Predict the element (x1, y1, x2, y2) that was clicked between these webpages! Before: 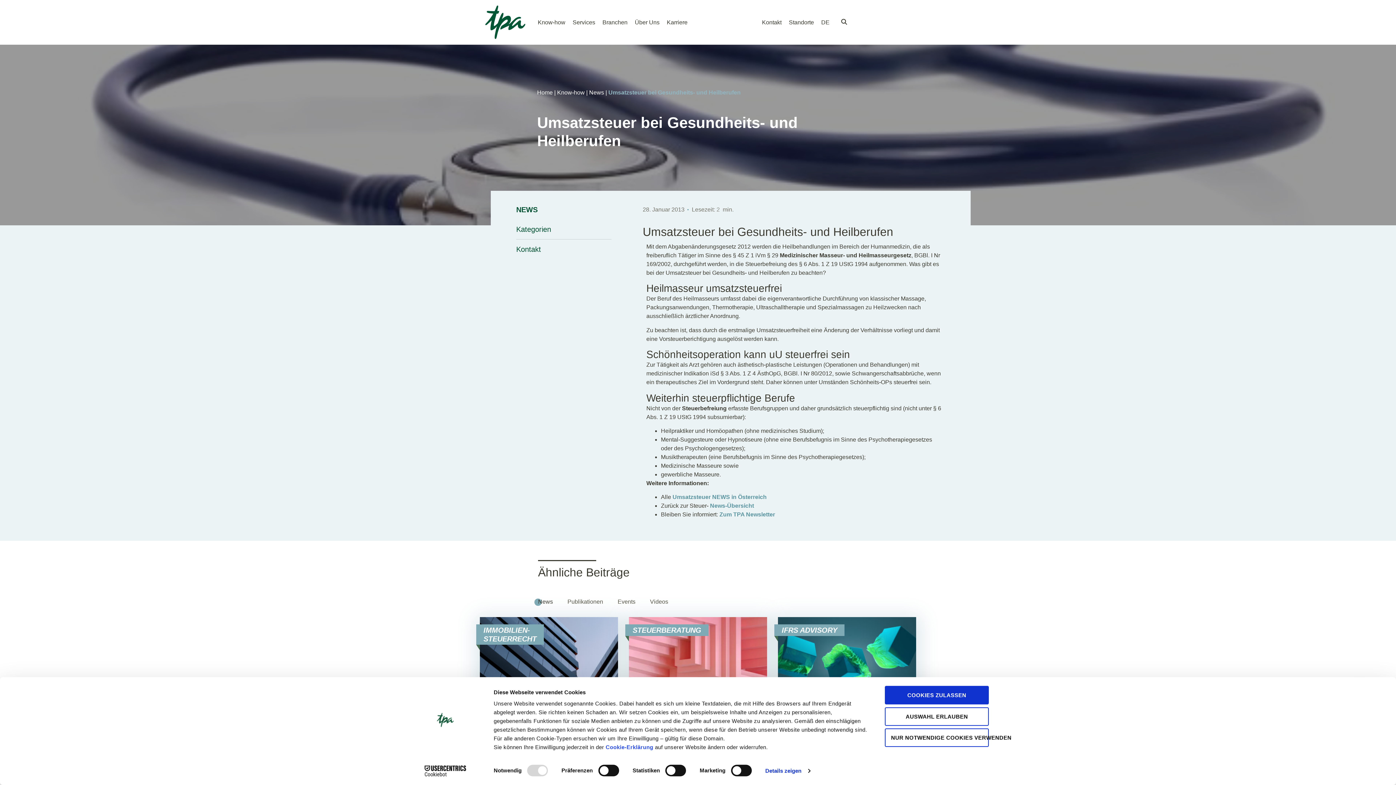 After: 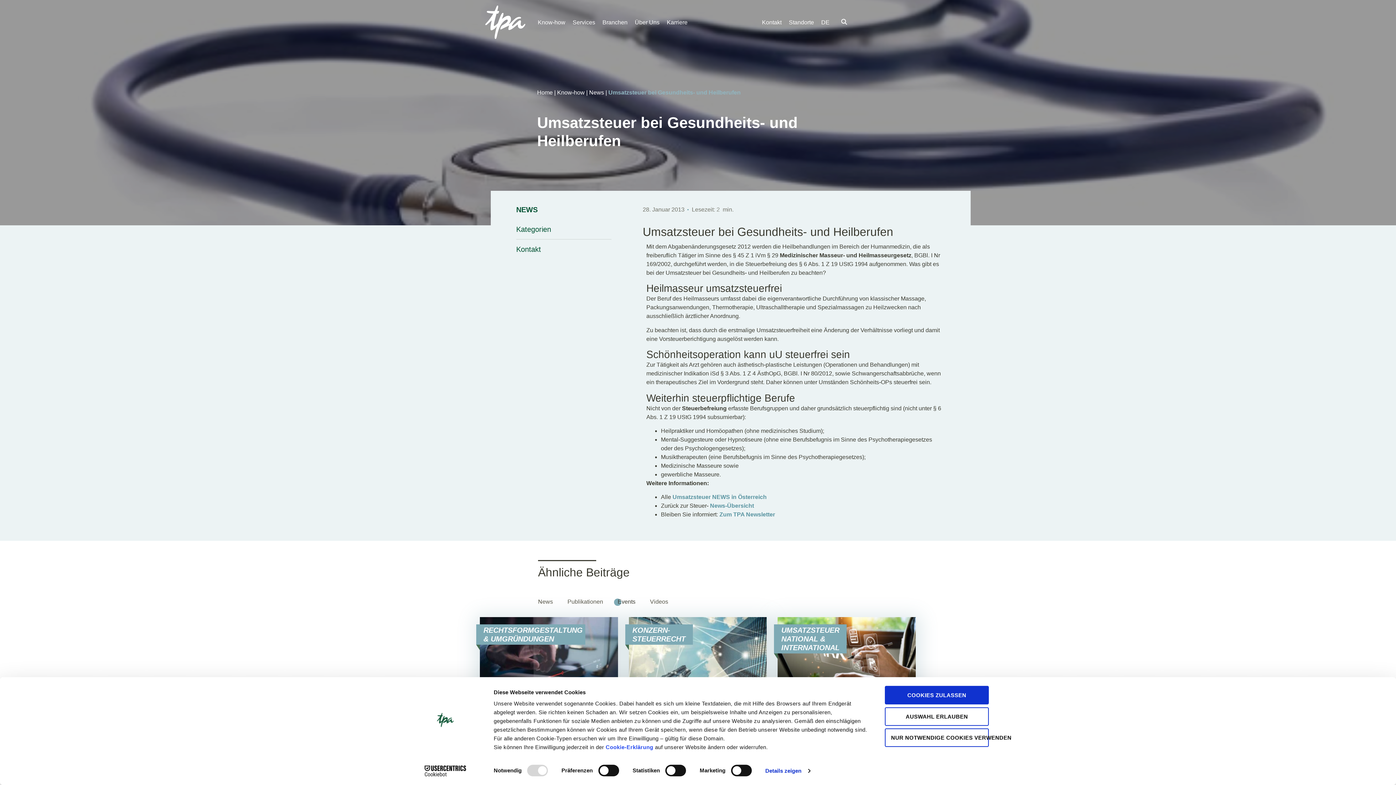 Action: label: Events bbox: (617, 599, 635, 605)